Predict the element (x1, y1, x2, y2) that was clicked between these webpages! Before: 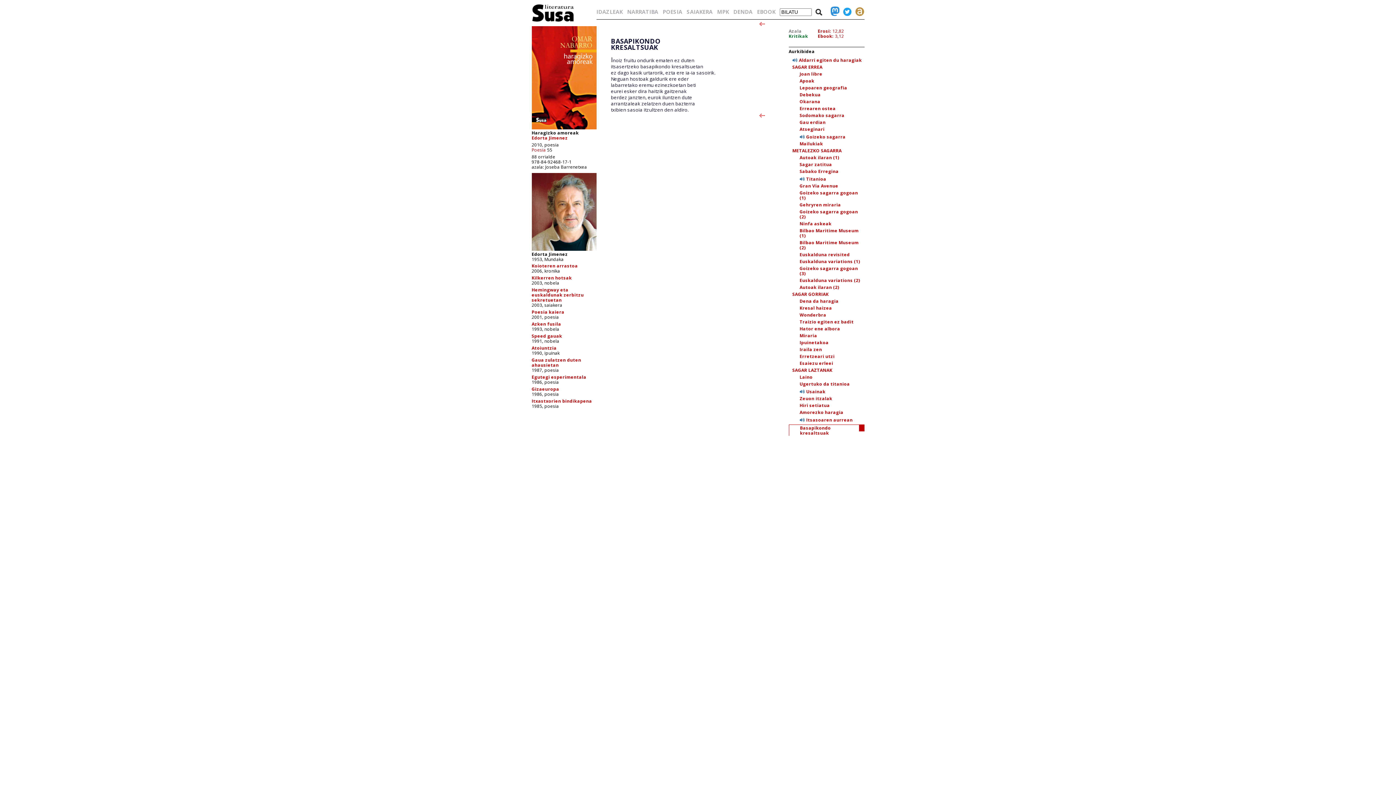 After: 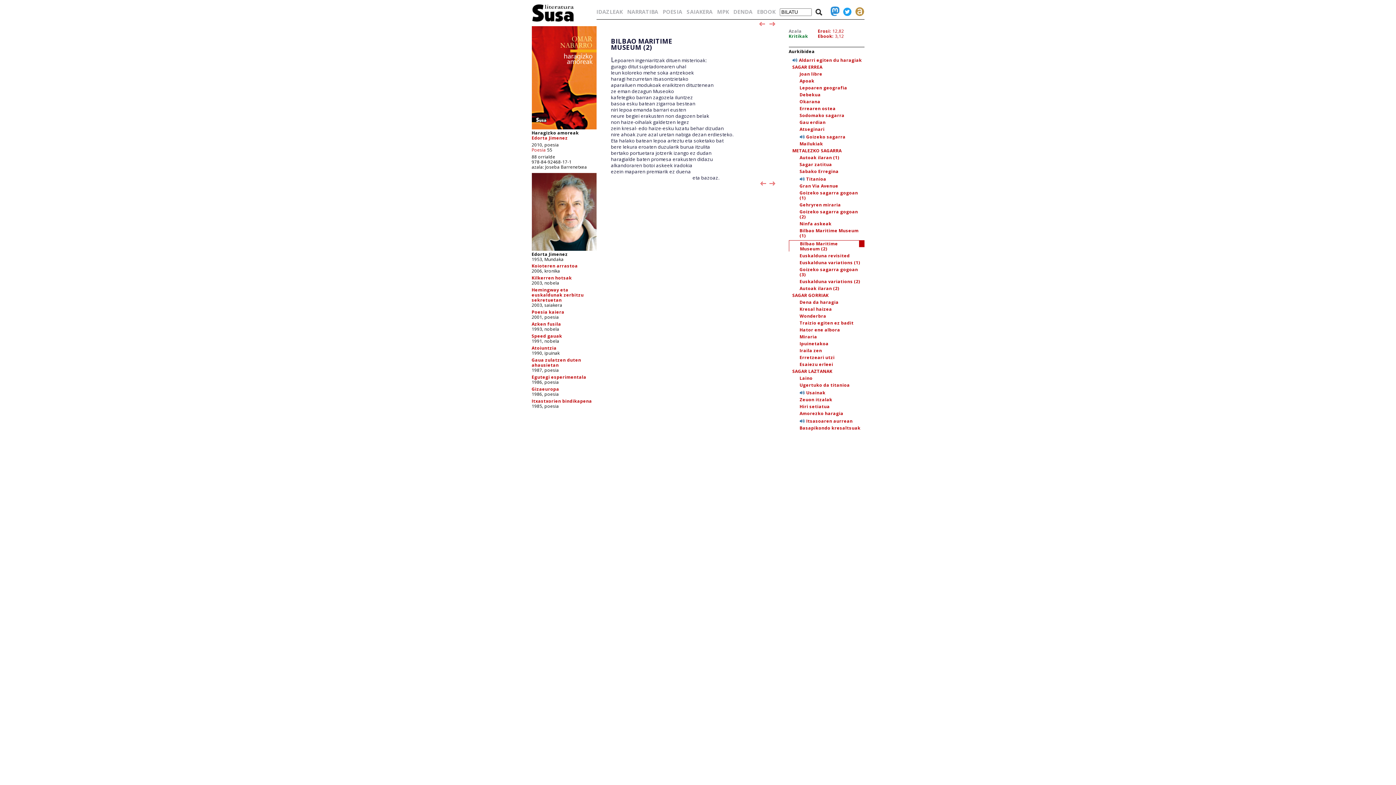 Action: bbox: (799, 239, 858, 250) label: Bilbao Maritime Museum (2)